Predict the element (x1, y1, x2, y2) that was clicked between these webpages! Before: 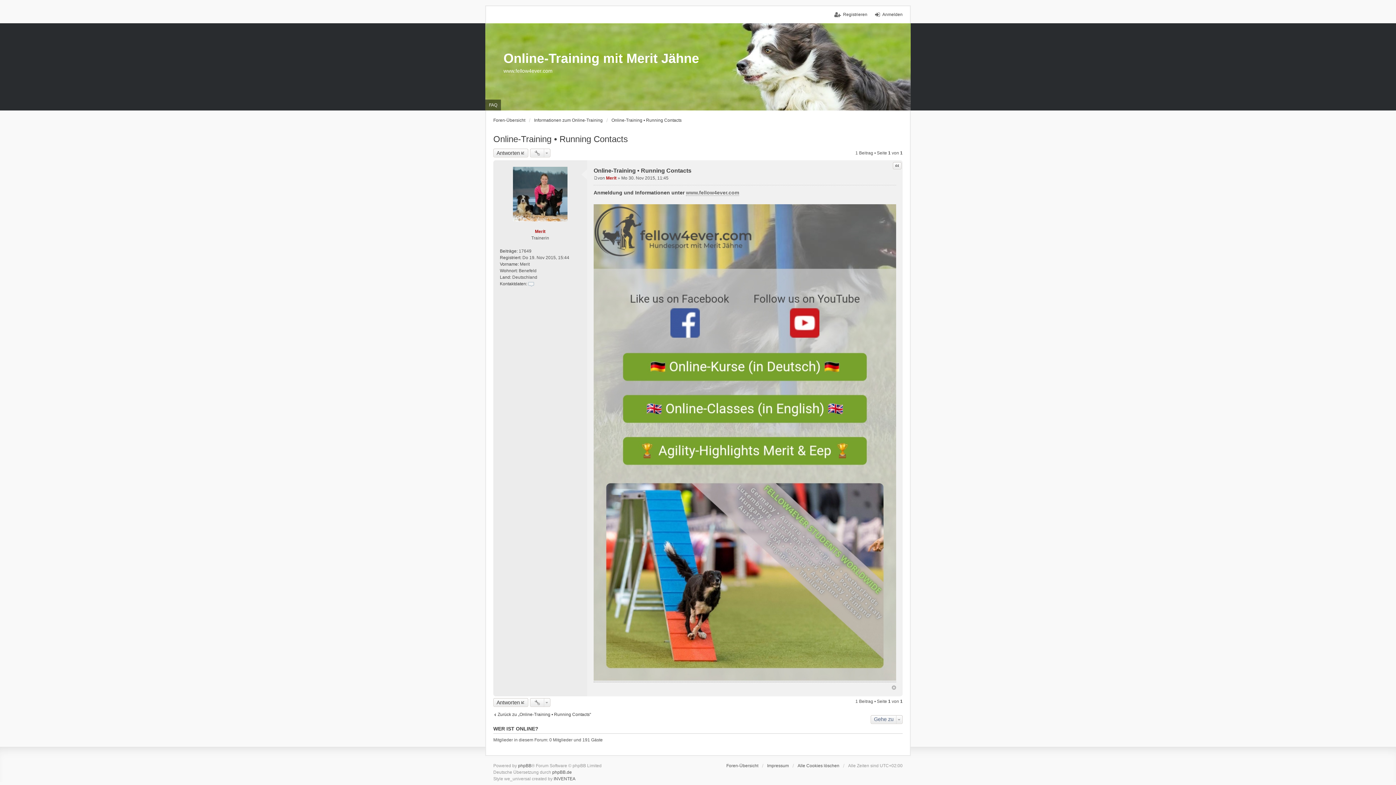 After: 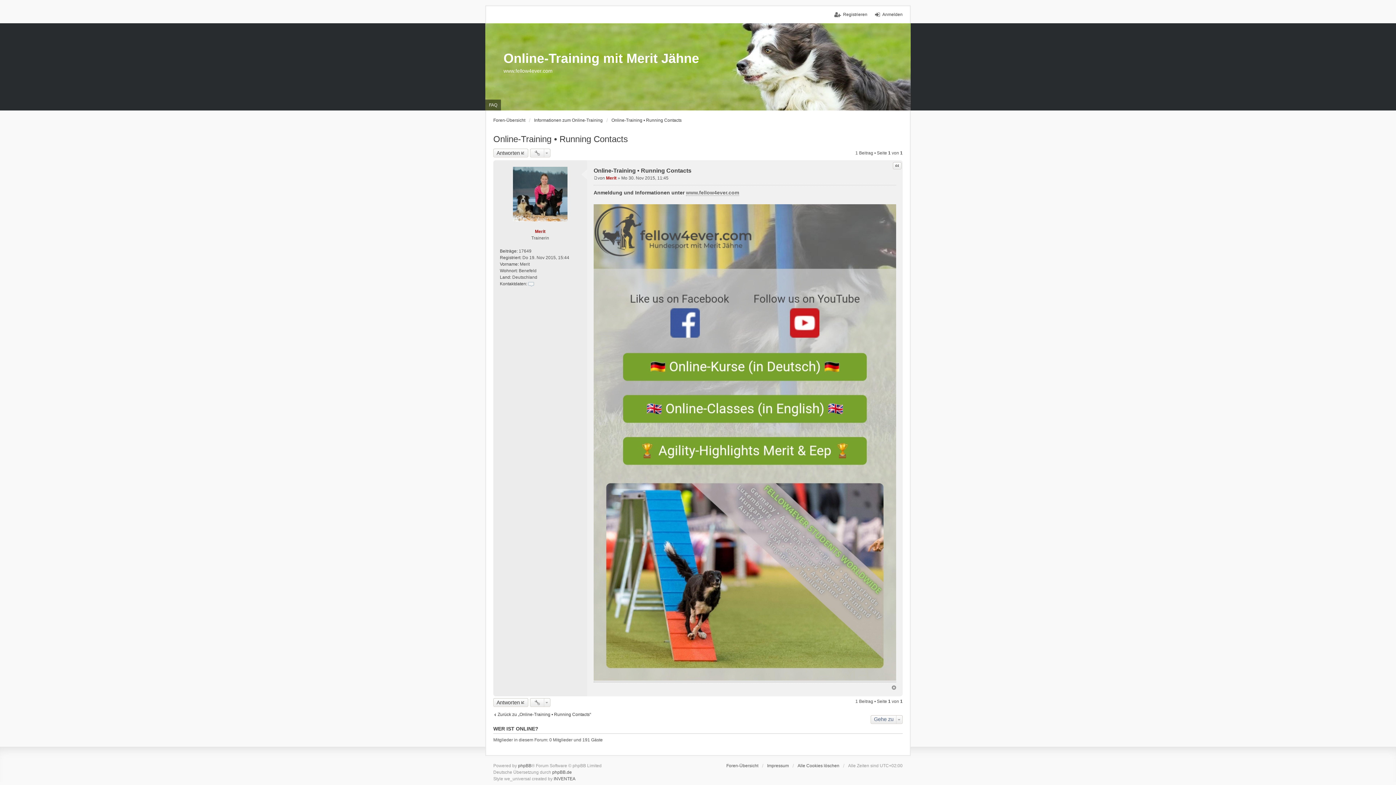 Action: bbox: (892, 685, 896, 690)